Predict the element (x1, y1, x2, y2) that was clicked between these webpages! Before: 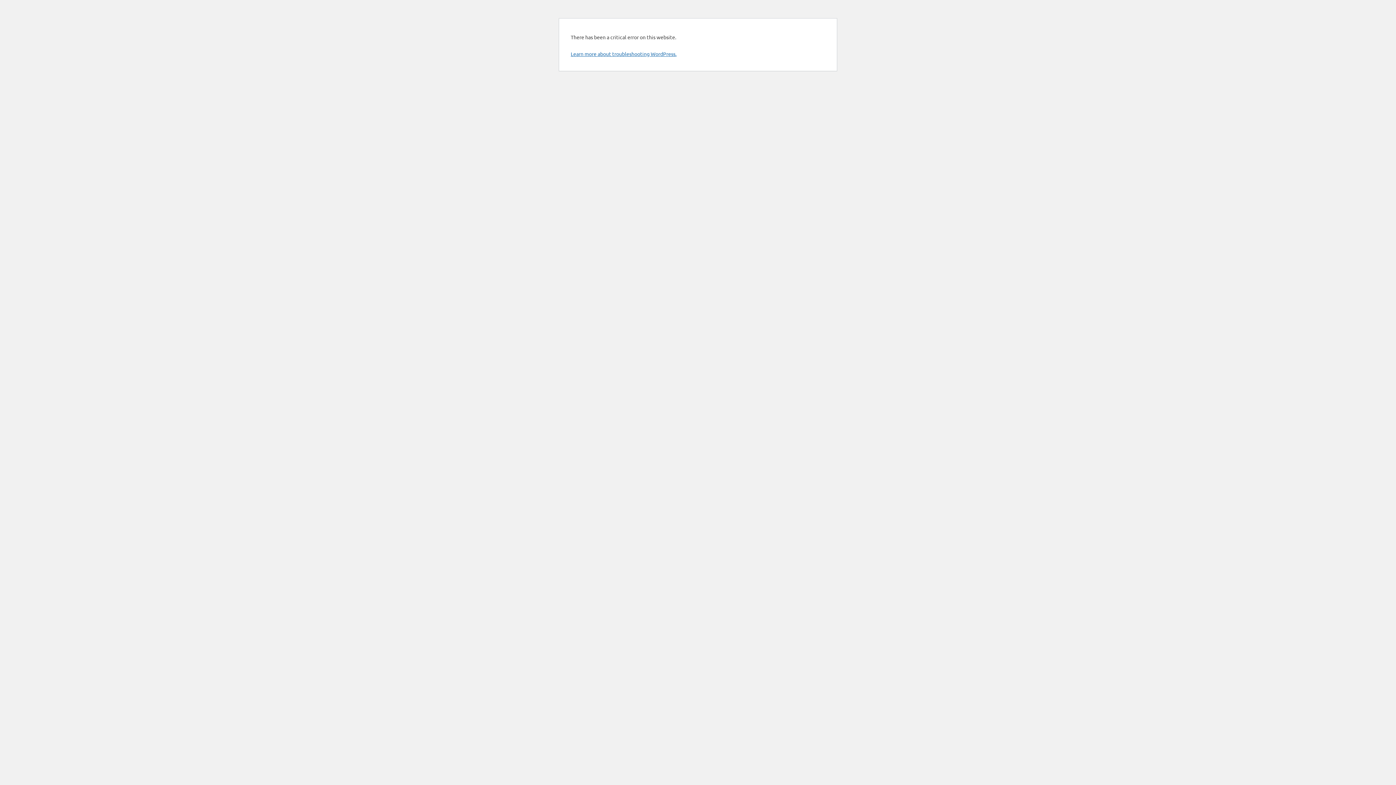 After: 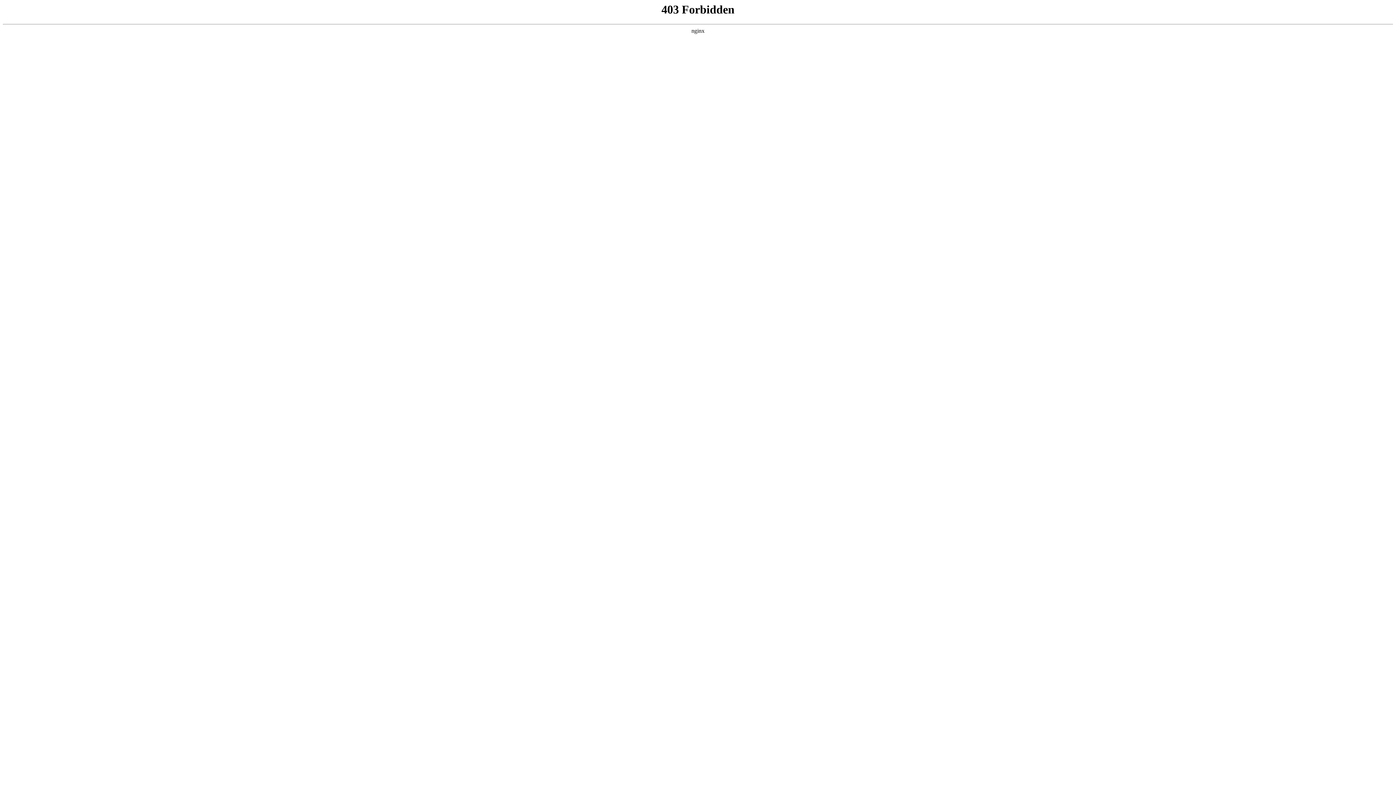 Action: label: Learn more about troubleshooting WordPress. bbox: (570, 50, 676, 57)